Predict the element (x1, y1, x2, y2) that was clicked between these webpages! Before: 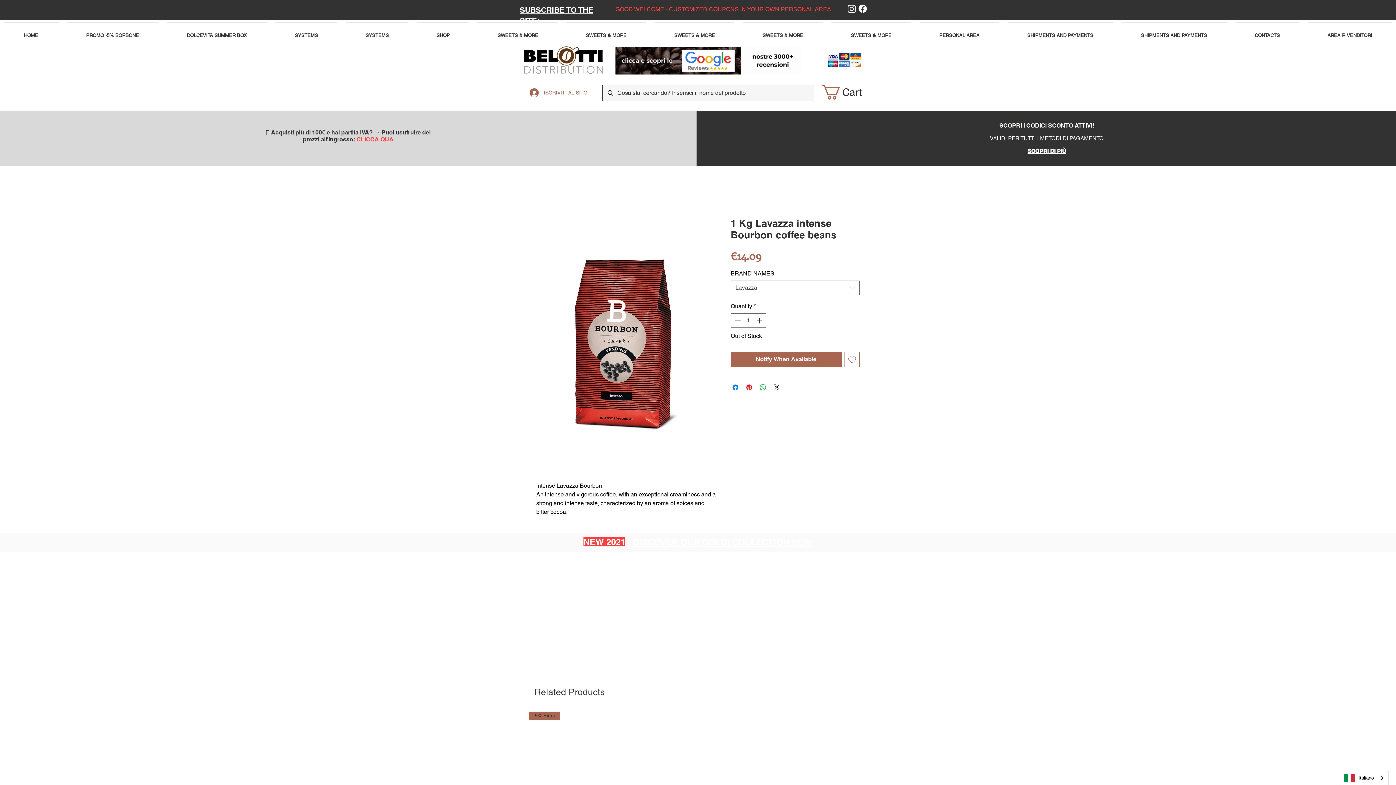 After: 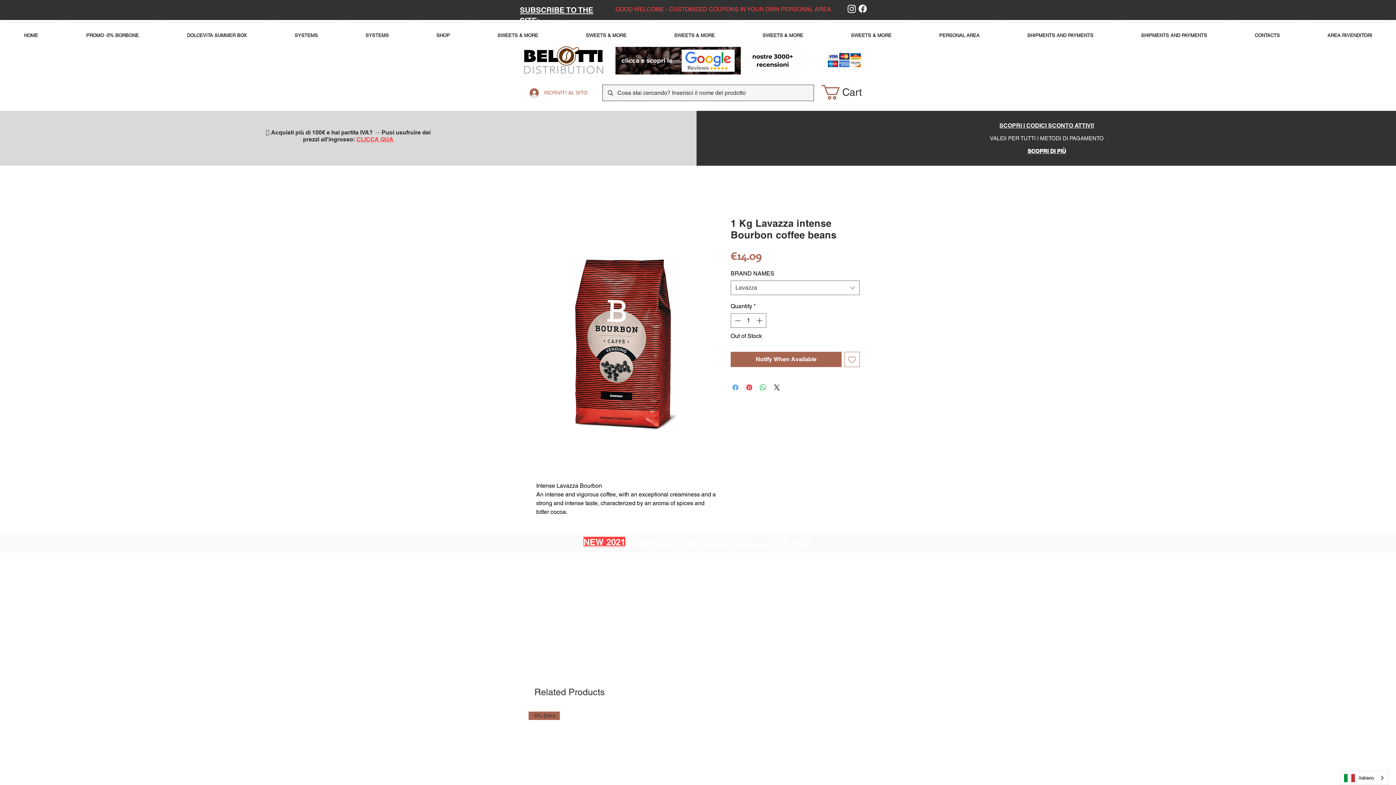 Action: label: Share on Facebook bbox: (731, 383, 740, 392)